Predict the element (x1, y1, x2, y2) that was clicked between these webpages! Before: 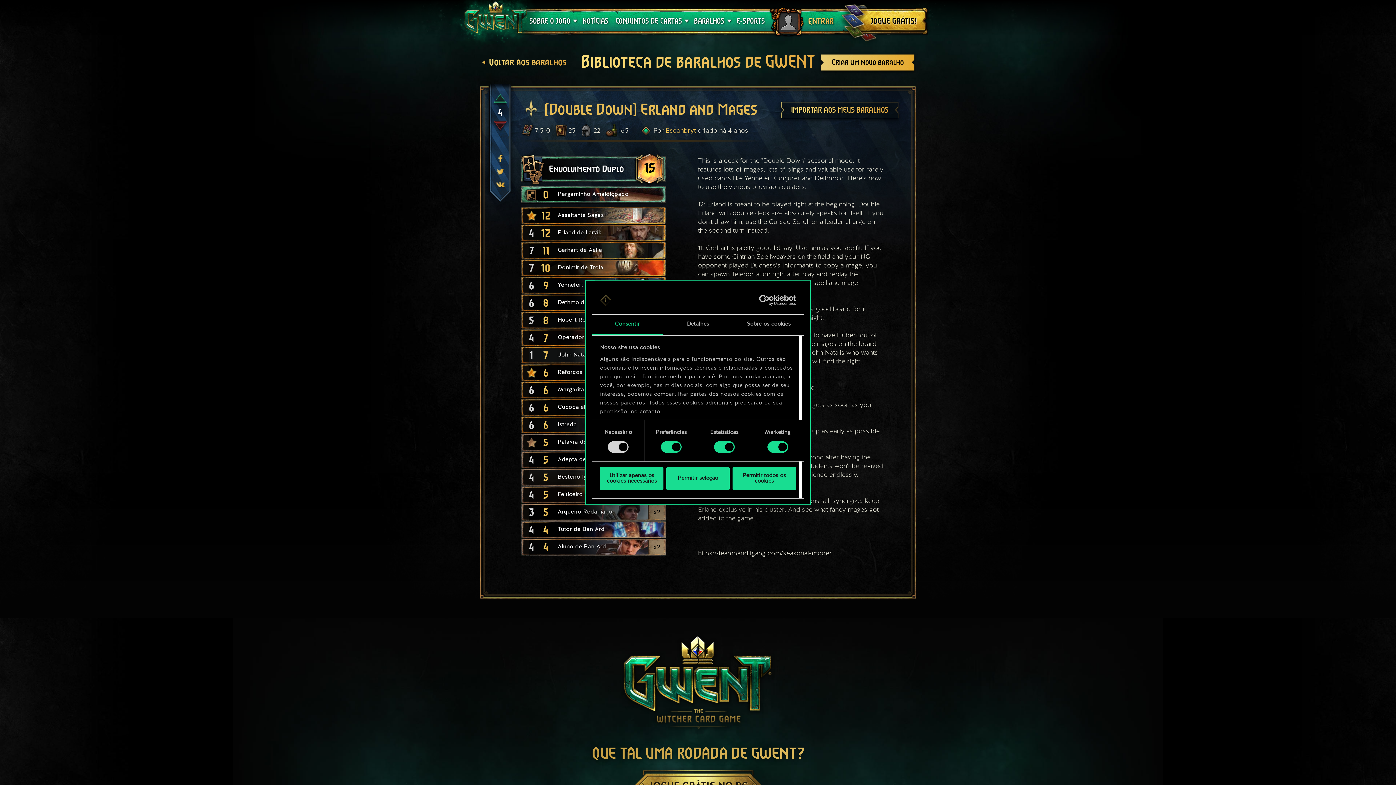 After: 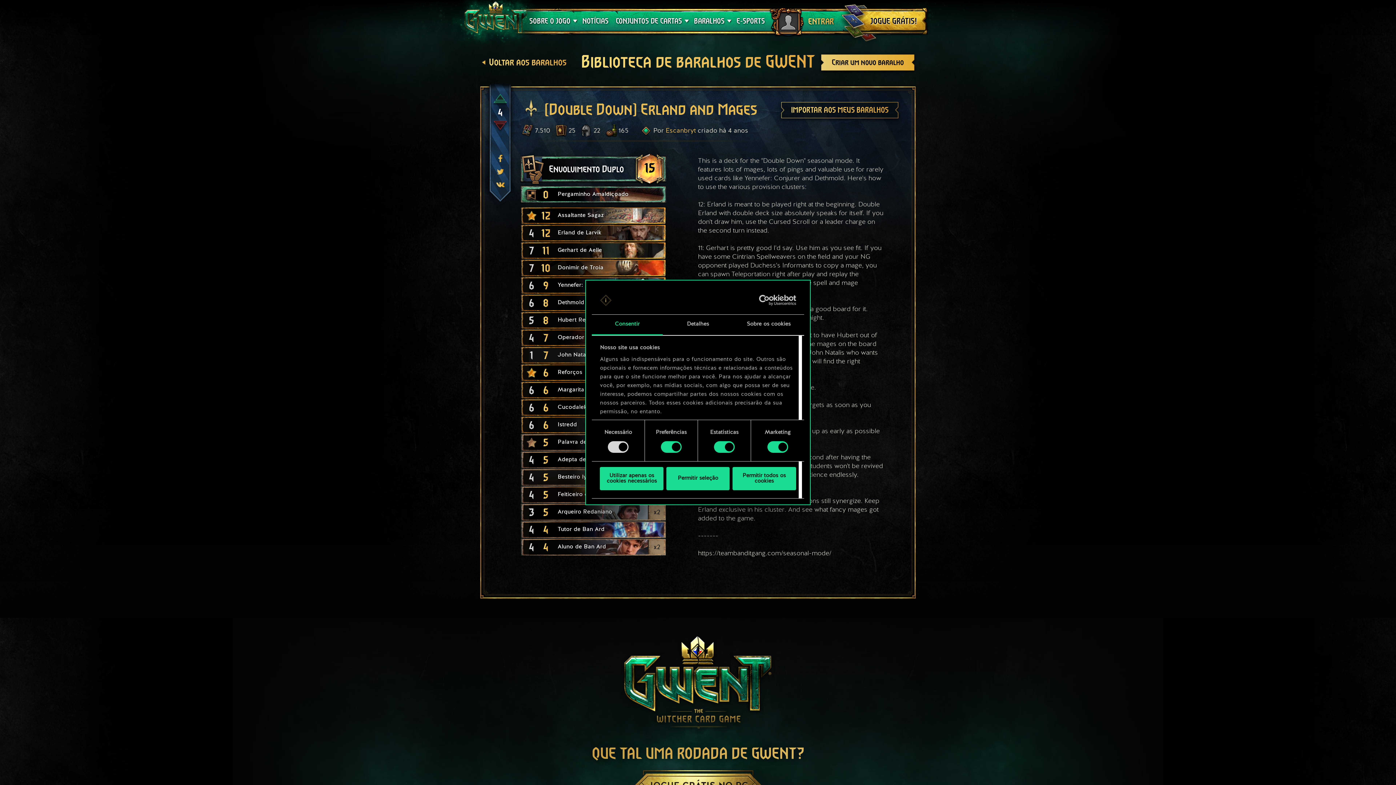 Action: bbox: (493, 152, 506, 165)